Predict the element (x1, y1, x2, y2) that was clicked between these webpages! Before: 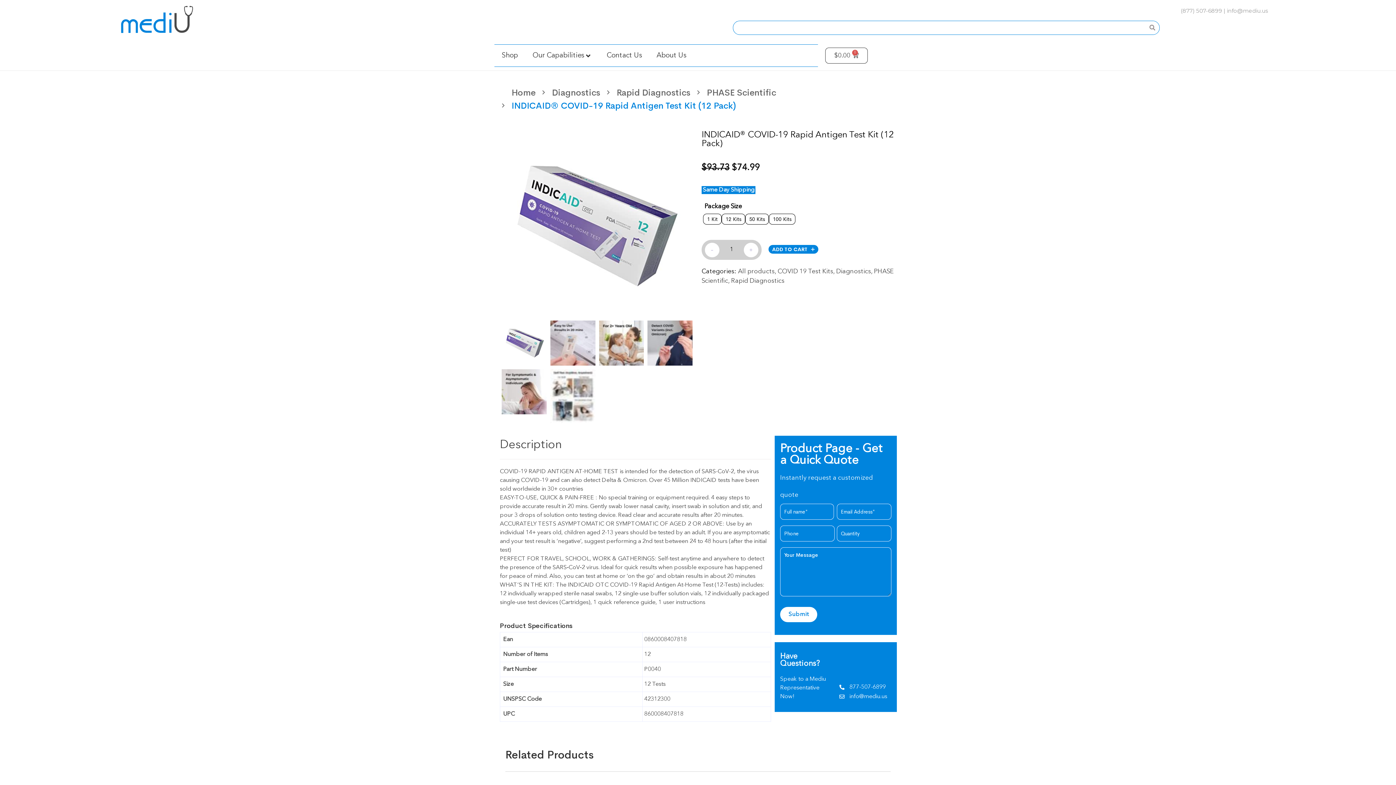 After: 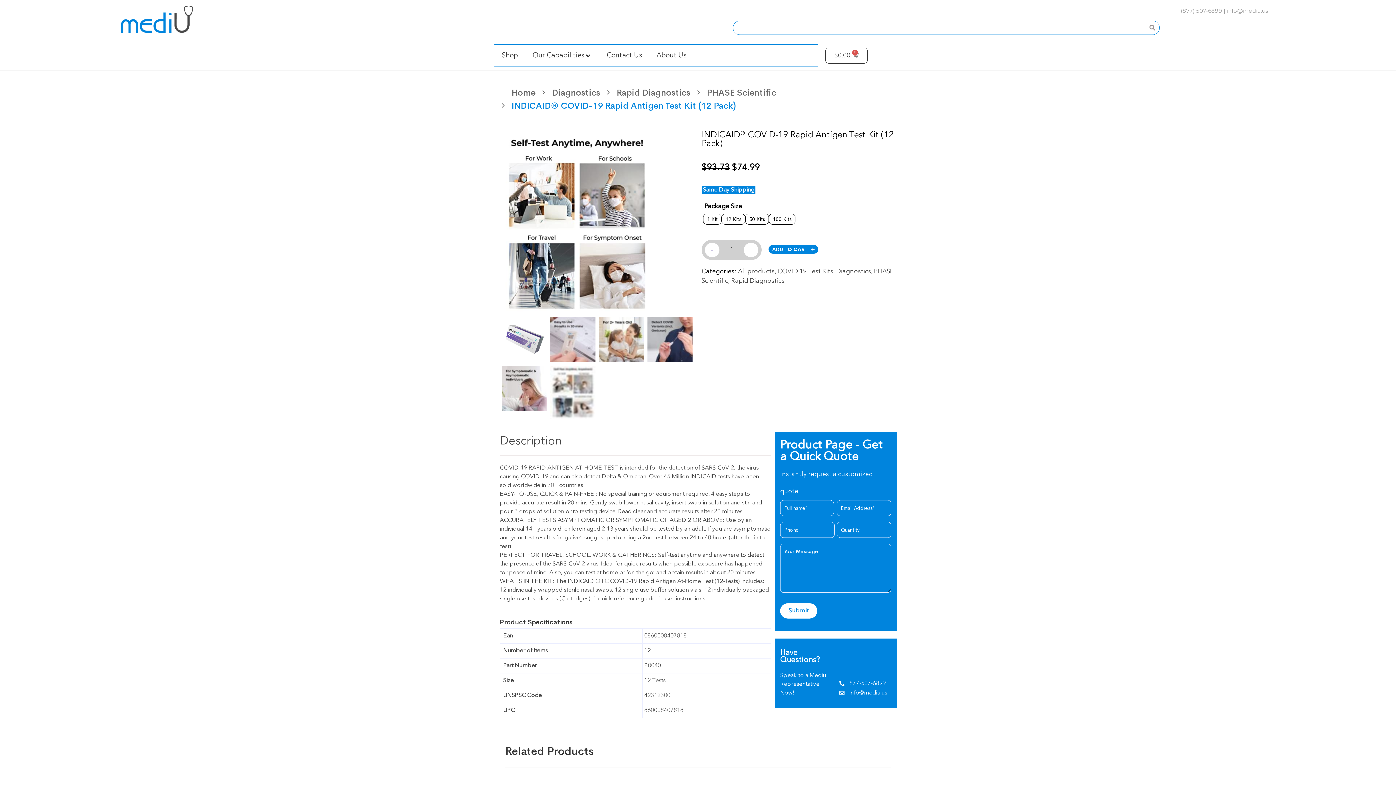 Action: bbox: (550, 369, 595, 423)